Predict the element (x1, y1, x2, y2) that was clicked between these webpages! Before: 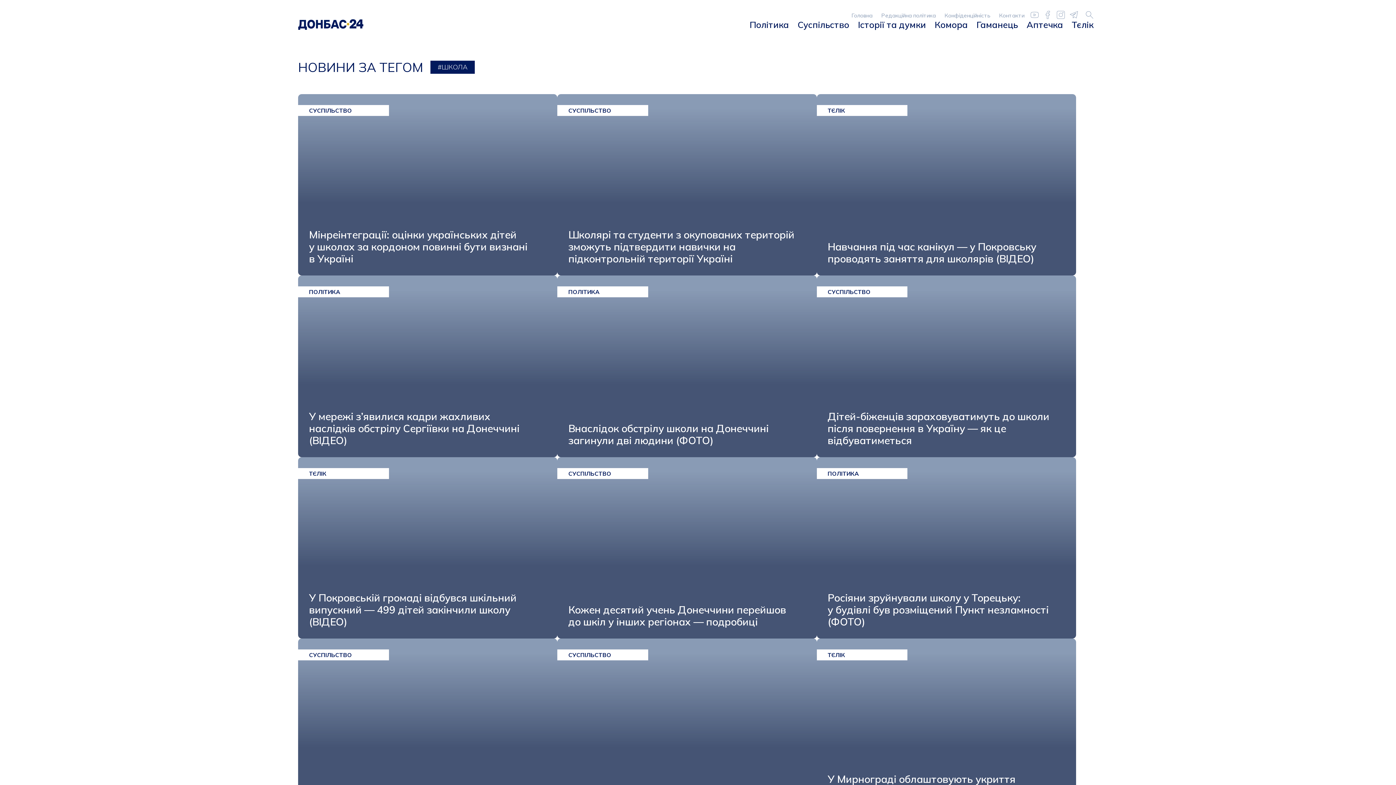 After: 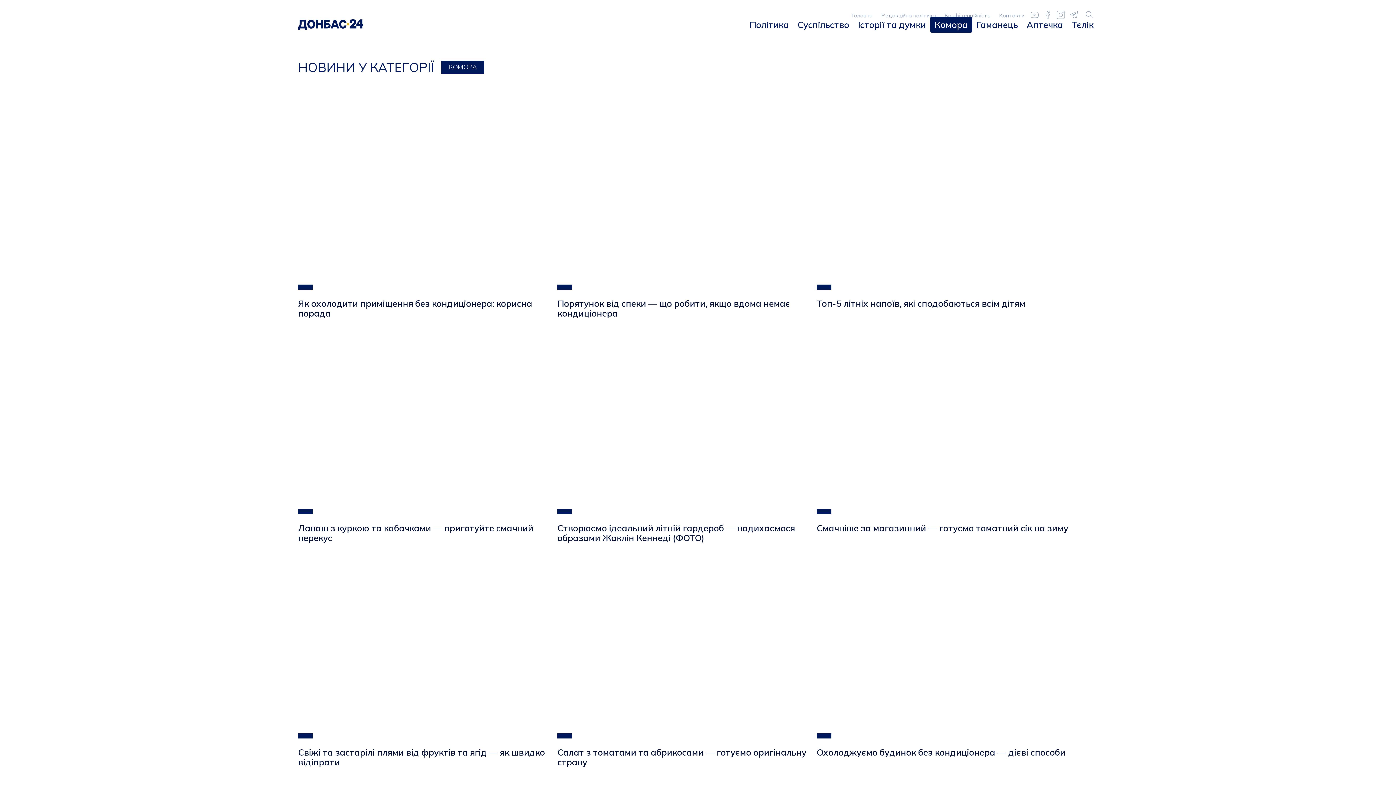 Action: bbox: (930, 16, 972, 32) label: Комора